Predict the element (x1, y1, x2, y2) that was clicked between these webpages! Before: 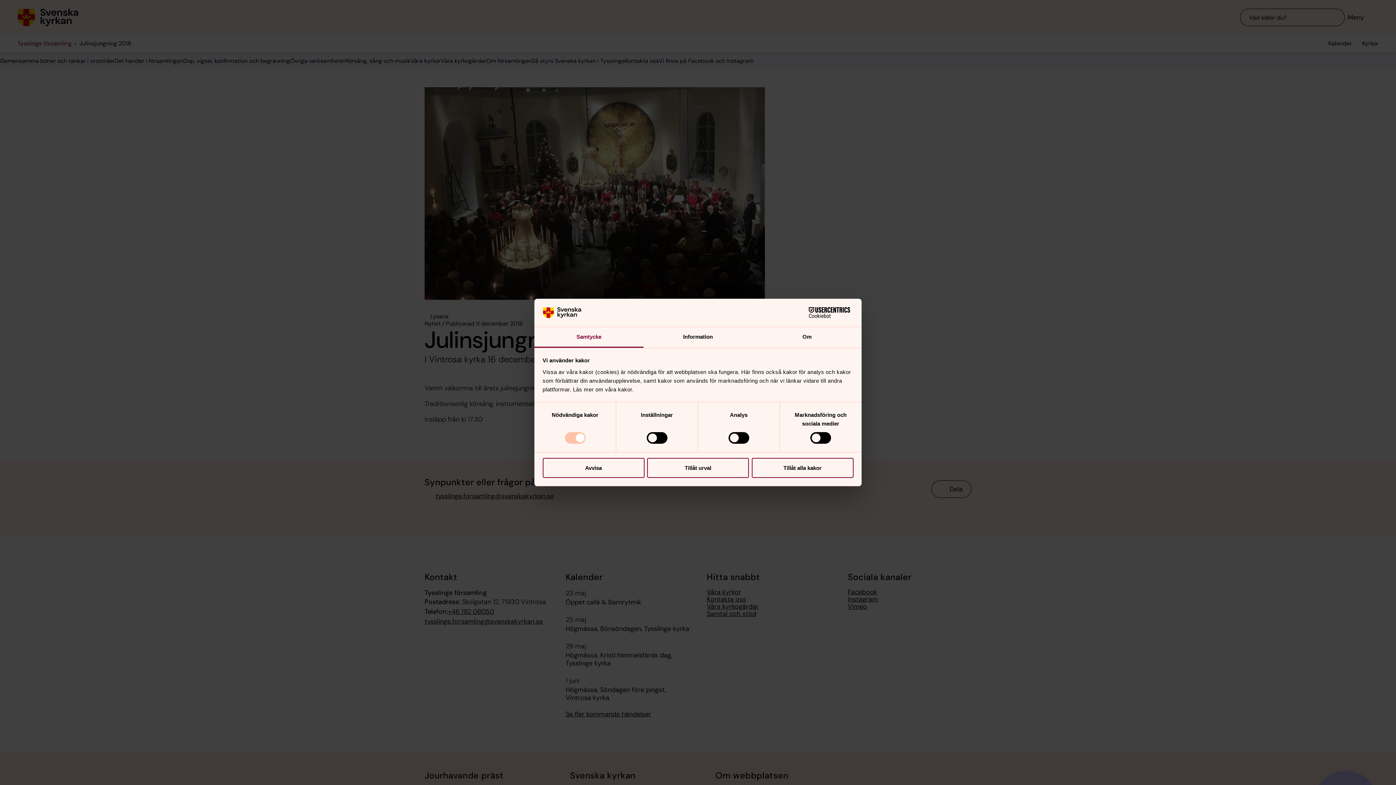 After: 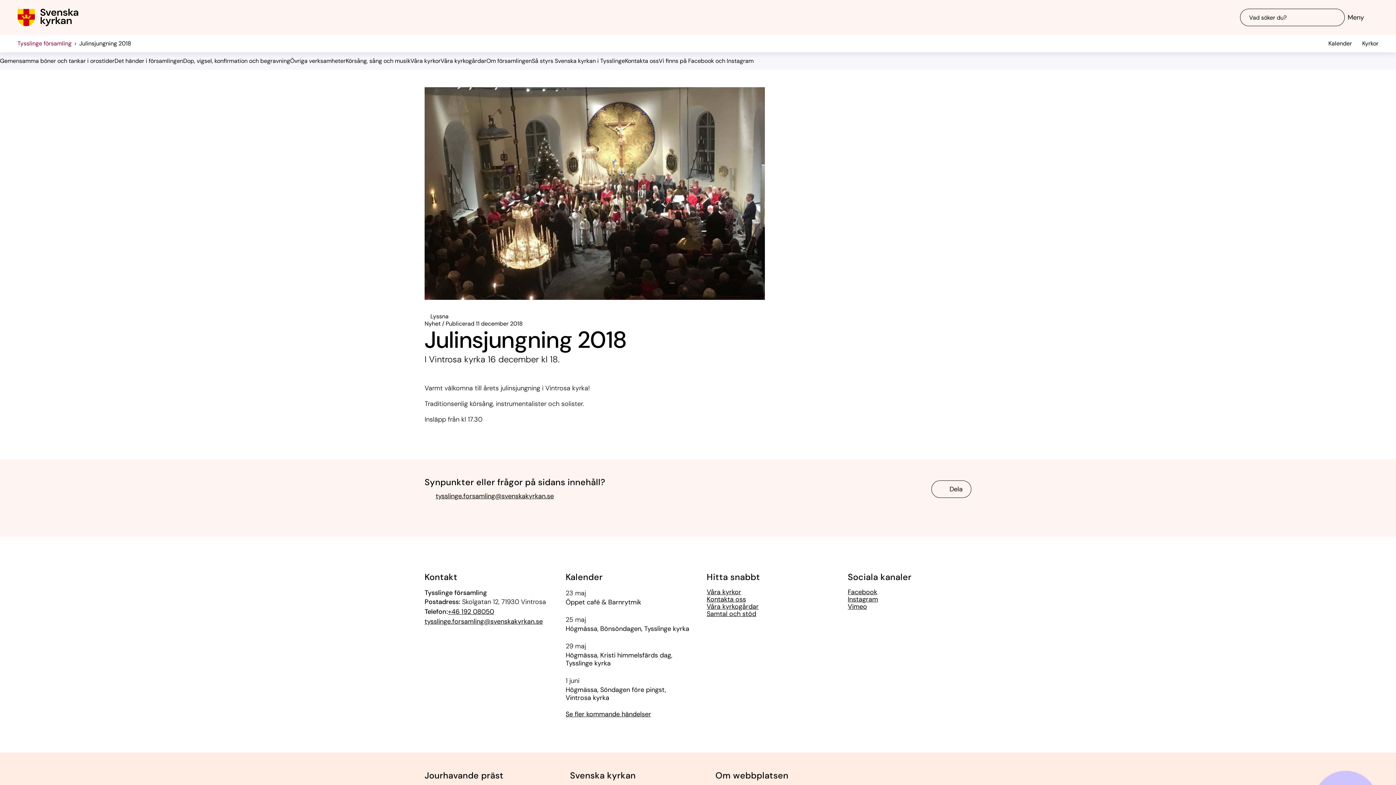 Action: bbox: (647, 458, 749, 478) label: Tillåt urval